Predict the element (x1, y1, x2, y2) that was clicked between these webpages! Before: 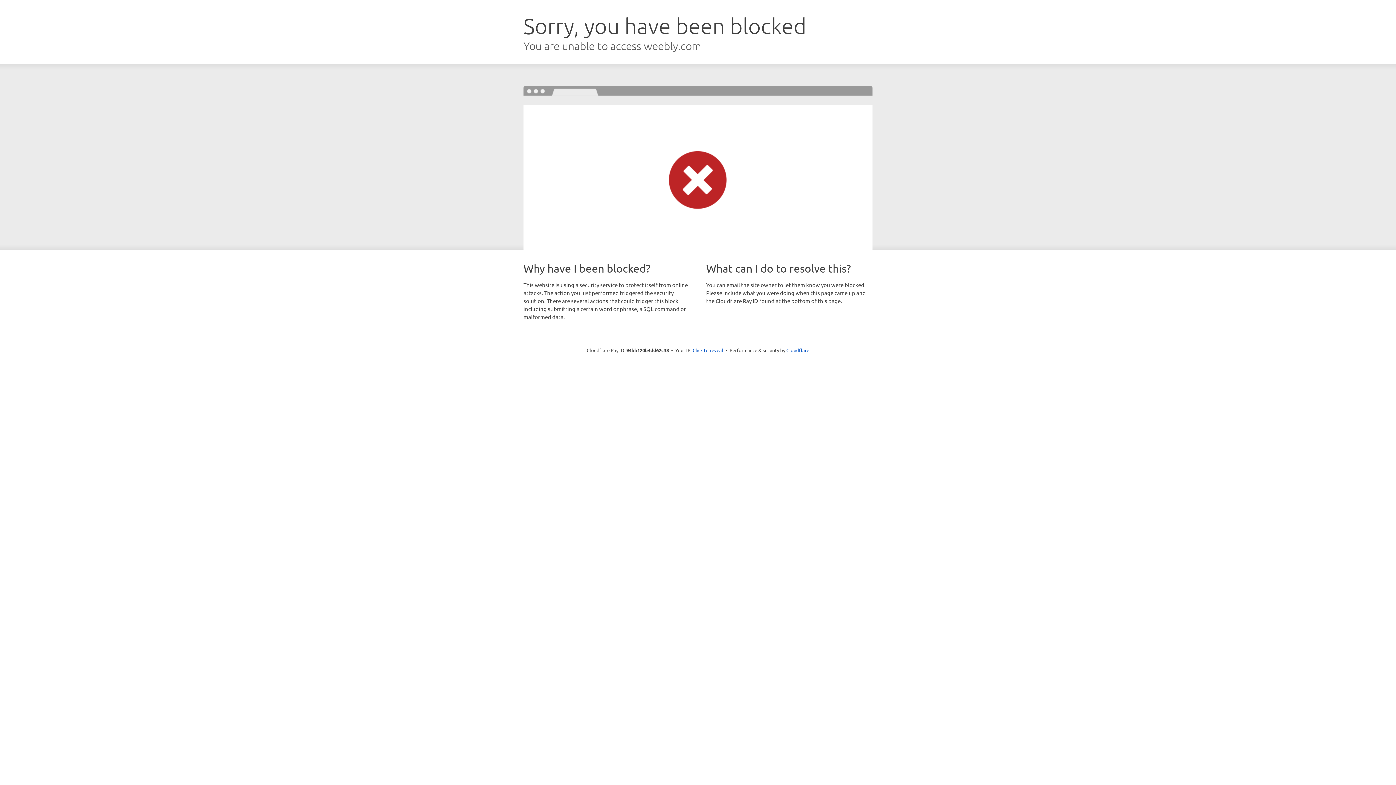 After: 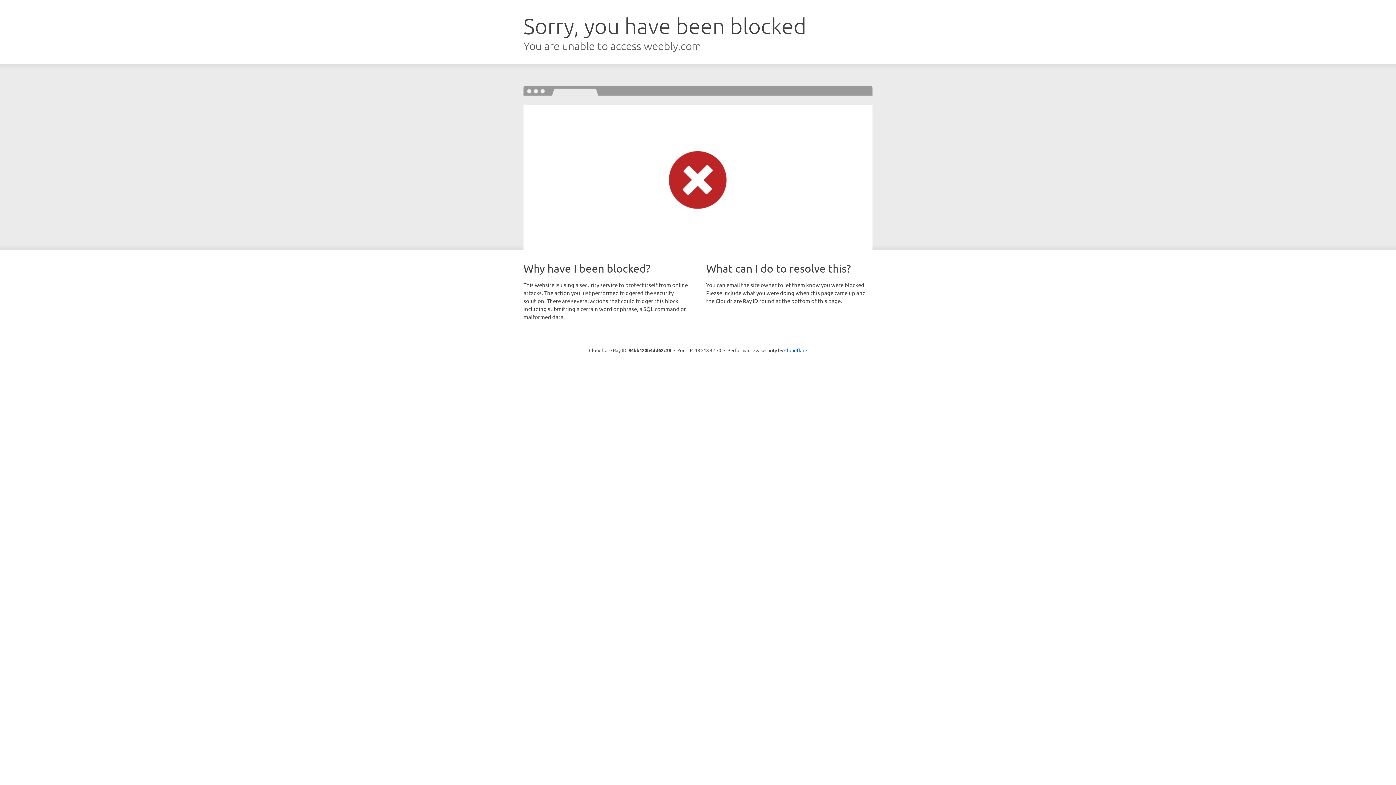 Action: label: Click to reveal bbox: (692, 346, 723, 353)